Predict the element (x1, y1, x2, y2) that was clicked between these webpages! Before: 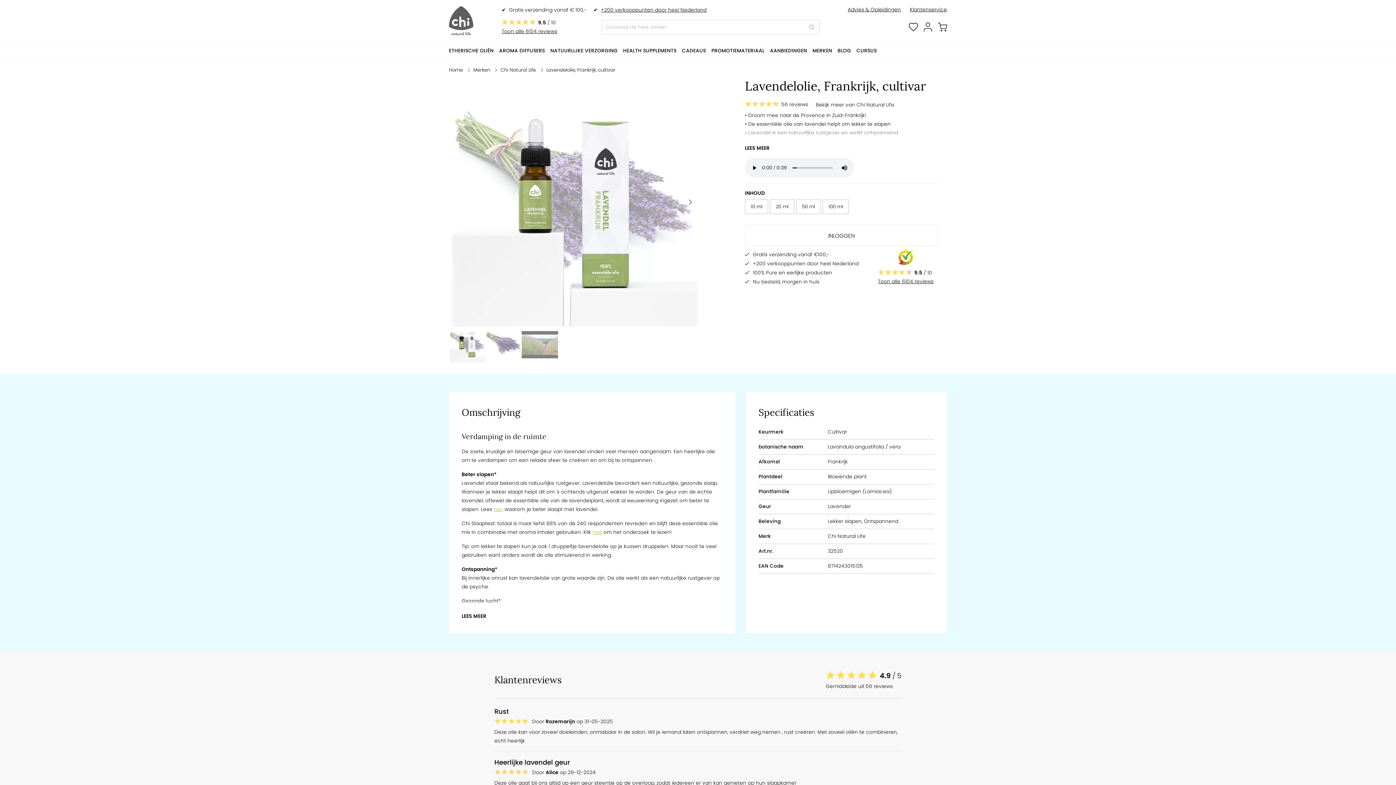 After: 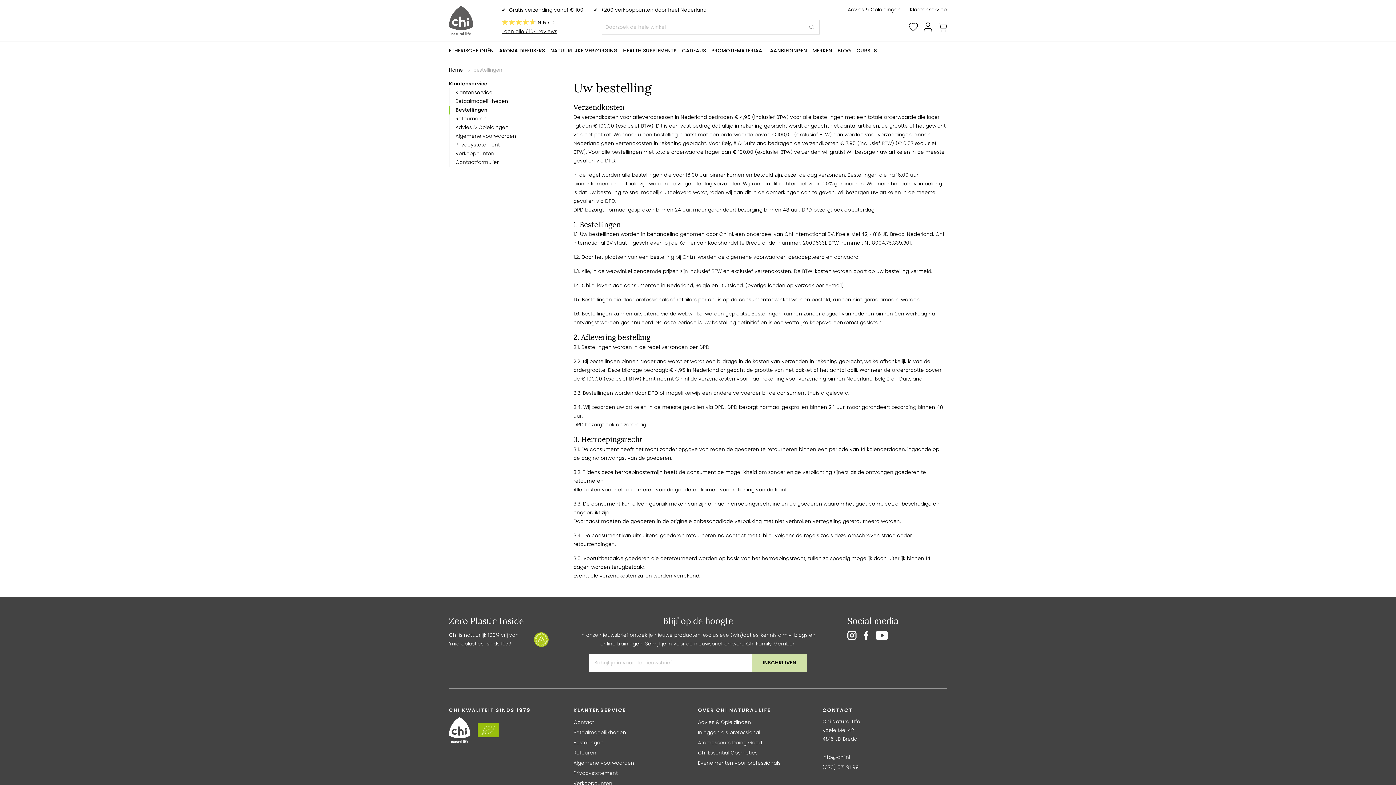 Action: label: Gratis verzending vanaf € 100,- bbox: (509, 5, 586, 14)